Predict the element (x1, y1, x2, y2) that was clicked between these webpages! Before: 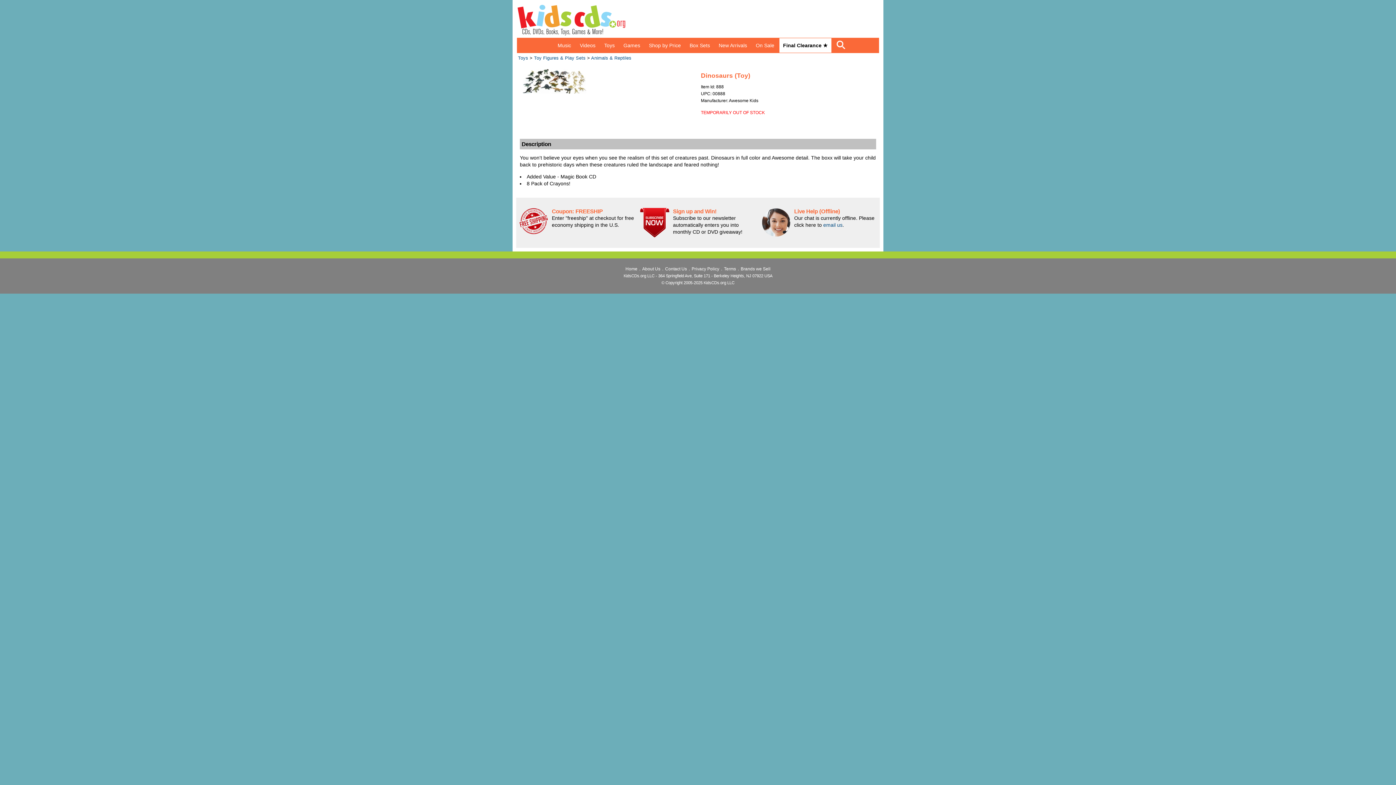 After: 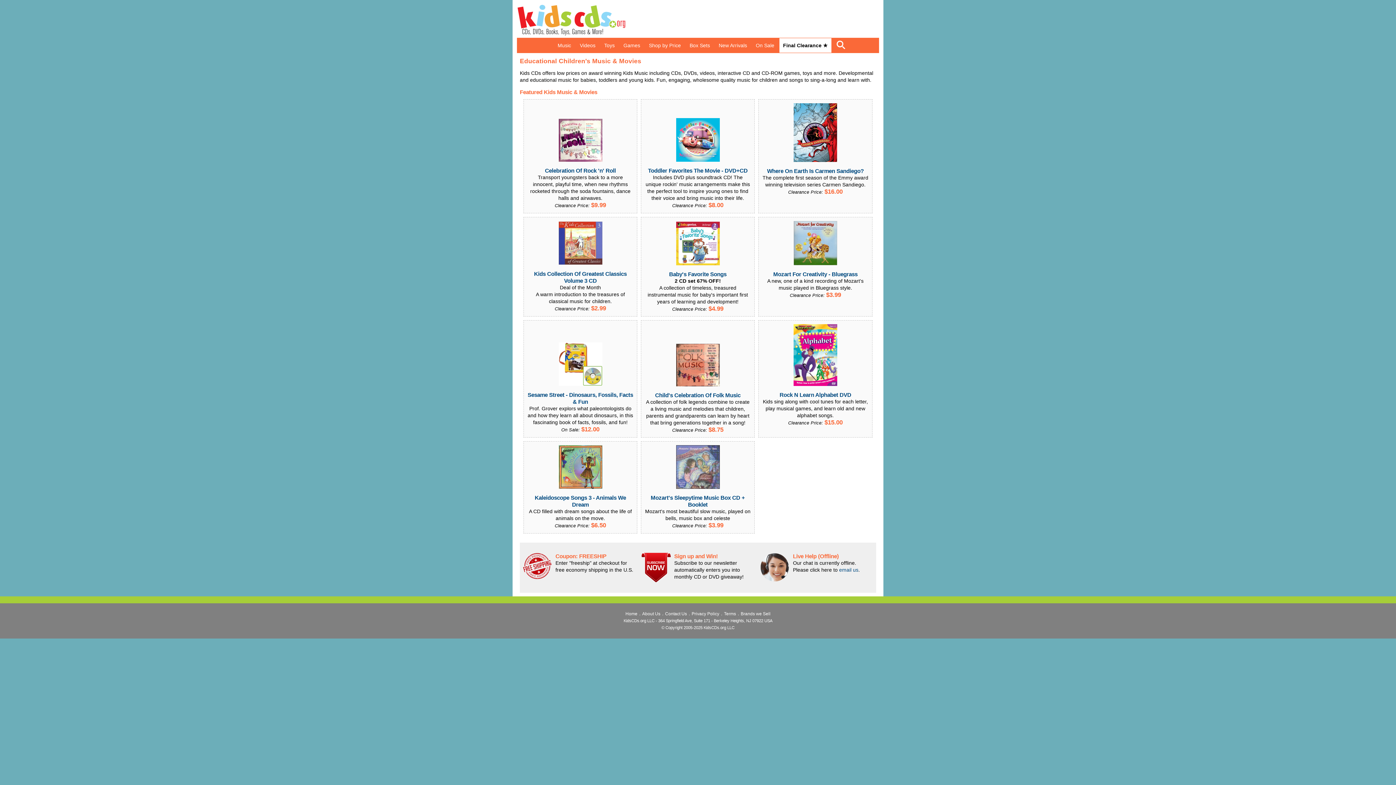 Action: bbox: (517, 31, 625, 36)